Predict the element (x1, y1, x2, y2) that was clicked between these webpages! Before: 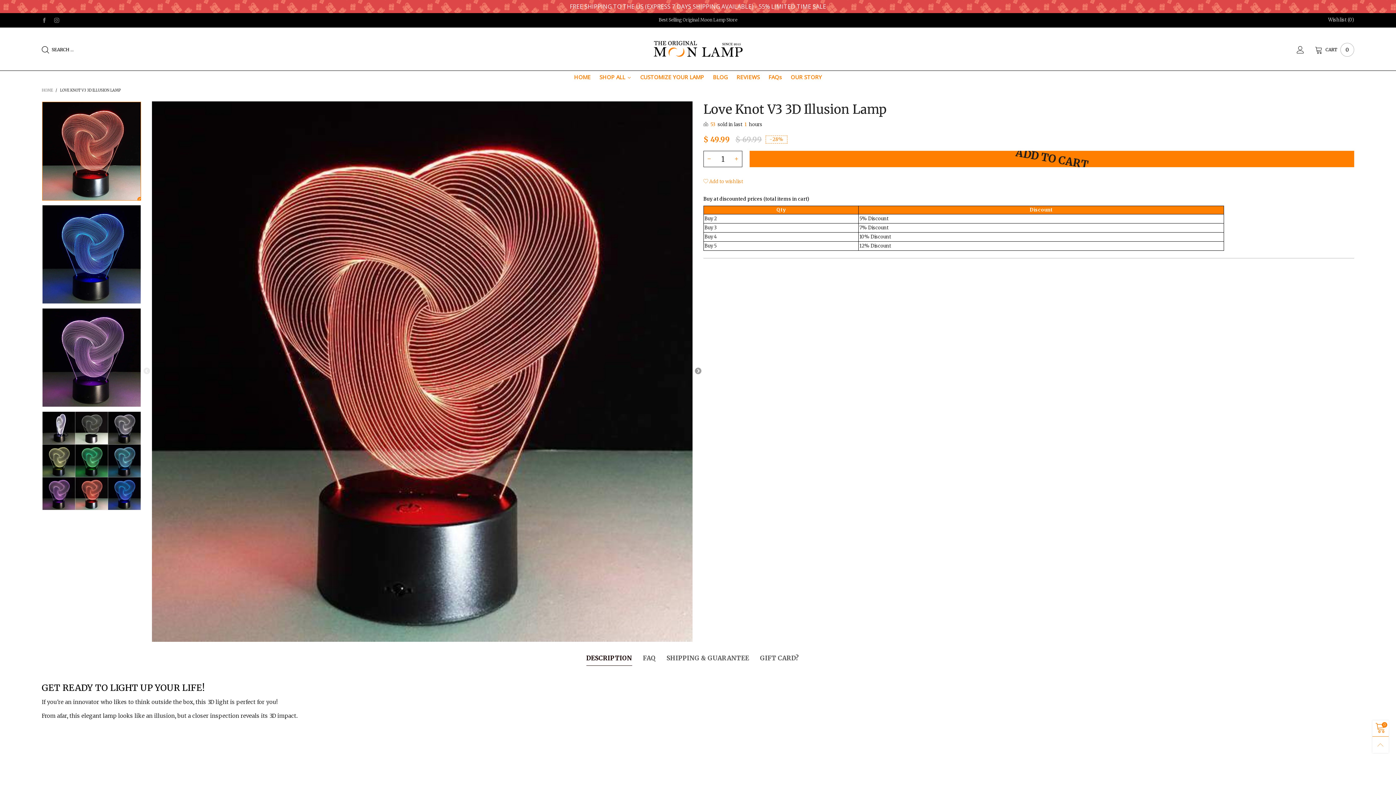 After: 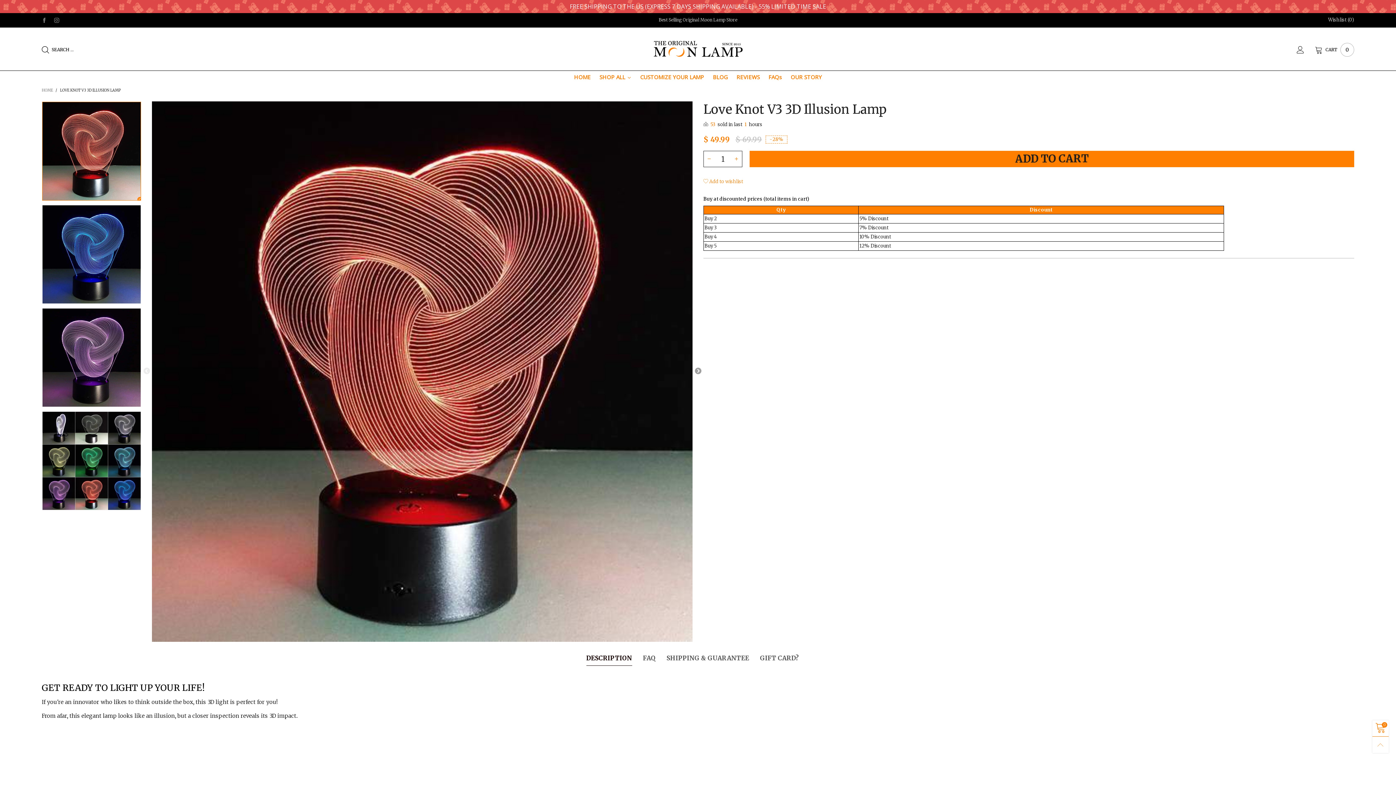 Action: label: DESCRIPTION bbox: (586, 654, 632, 666)